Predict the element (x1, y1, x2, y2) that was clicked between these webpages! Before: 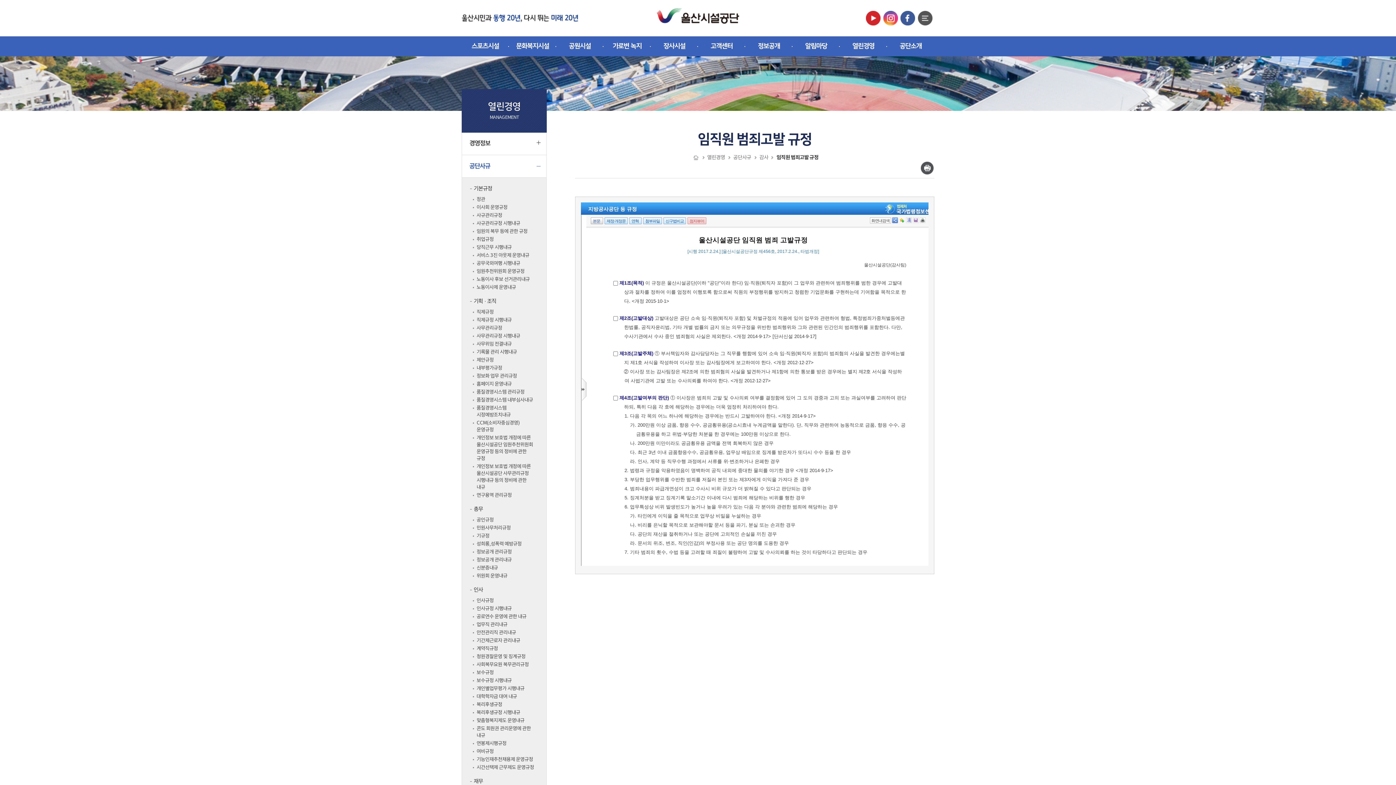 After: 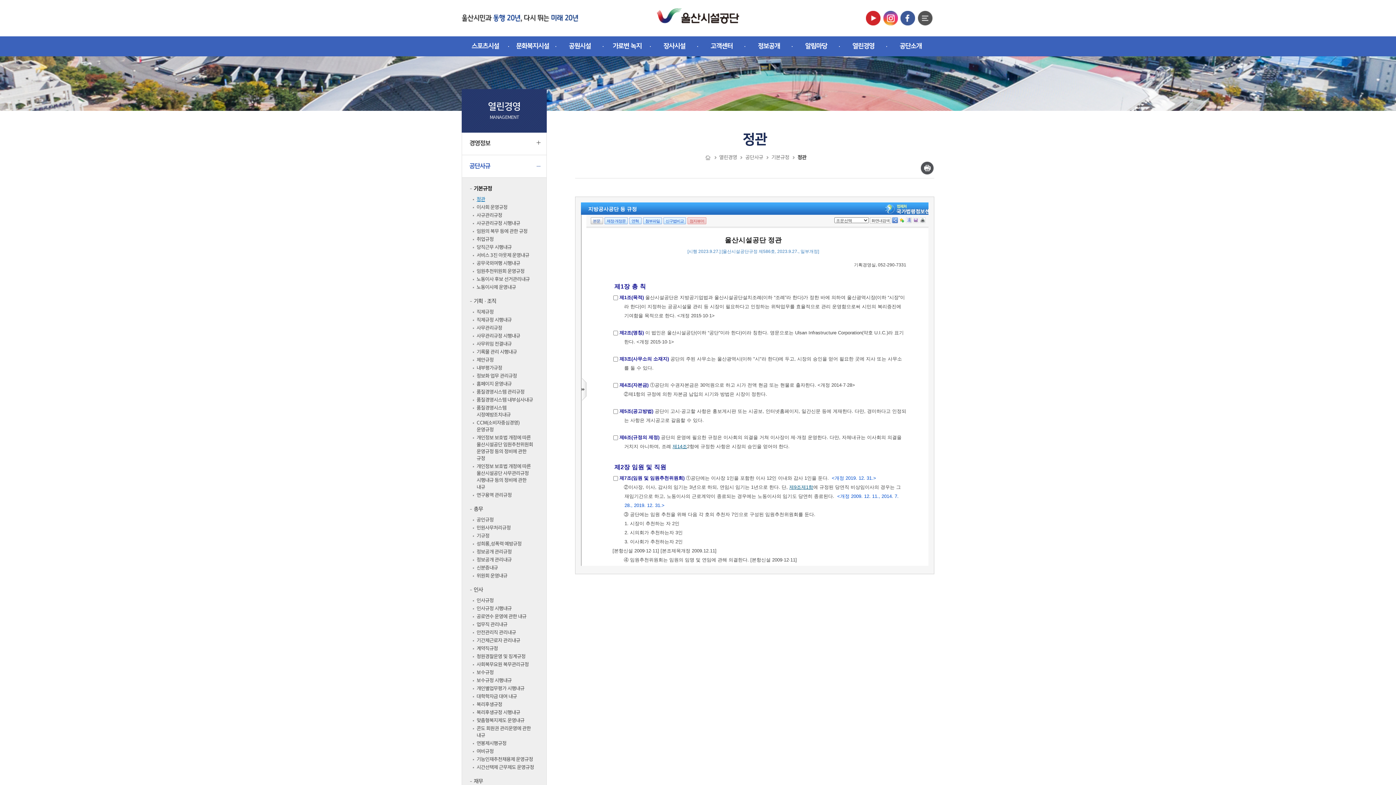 Action: bbox: (473, 196, 535, 204) label: 정관